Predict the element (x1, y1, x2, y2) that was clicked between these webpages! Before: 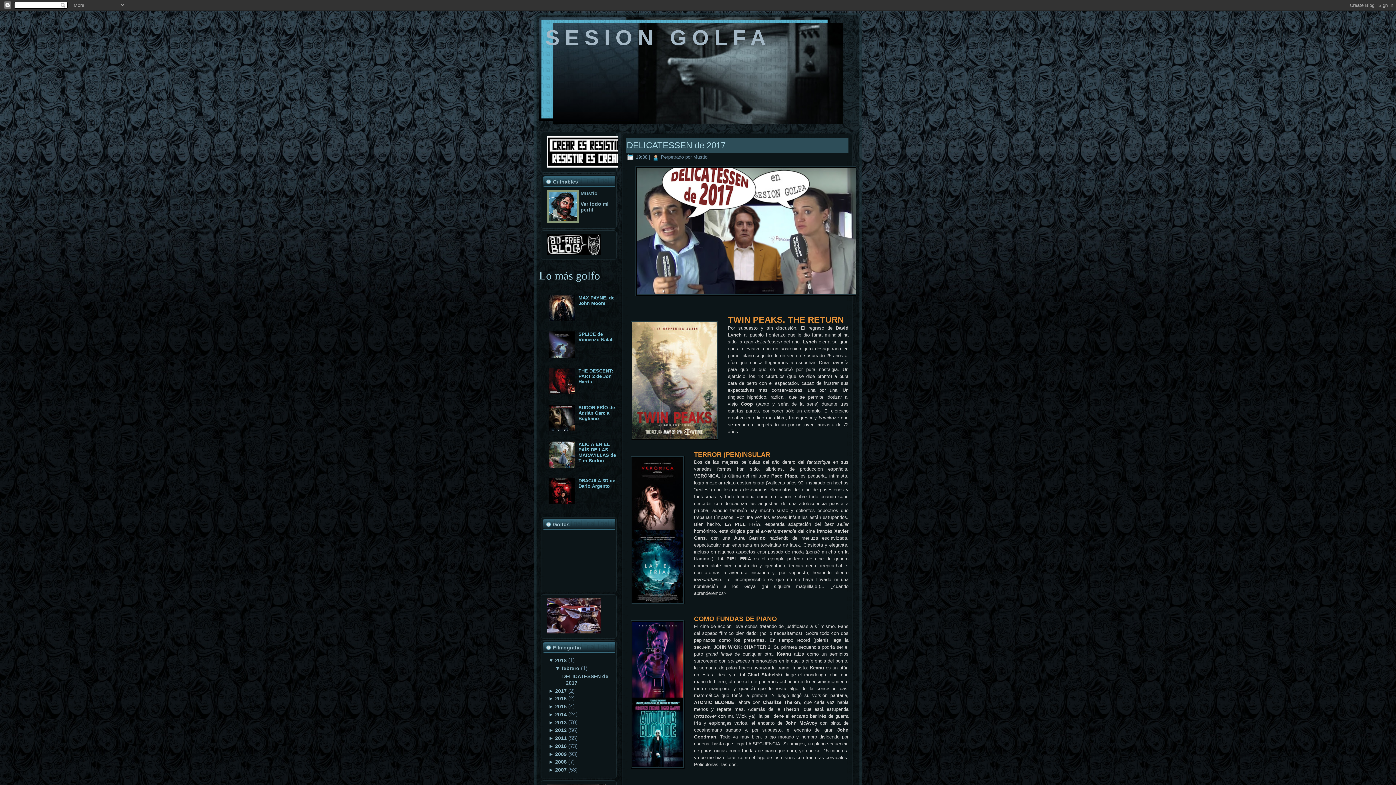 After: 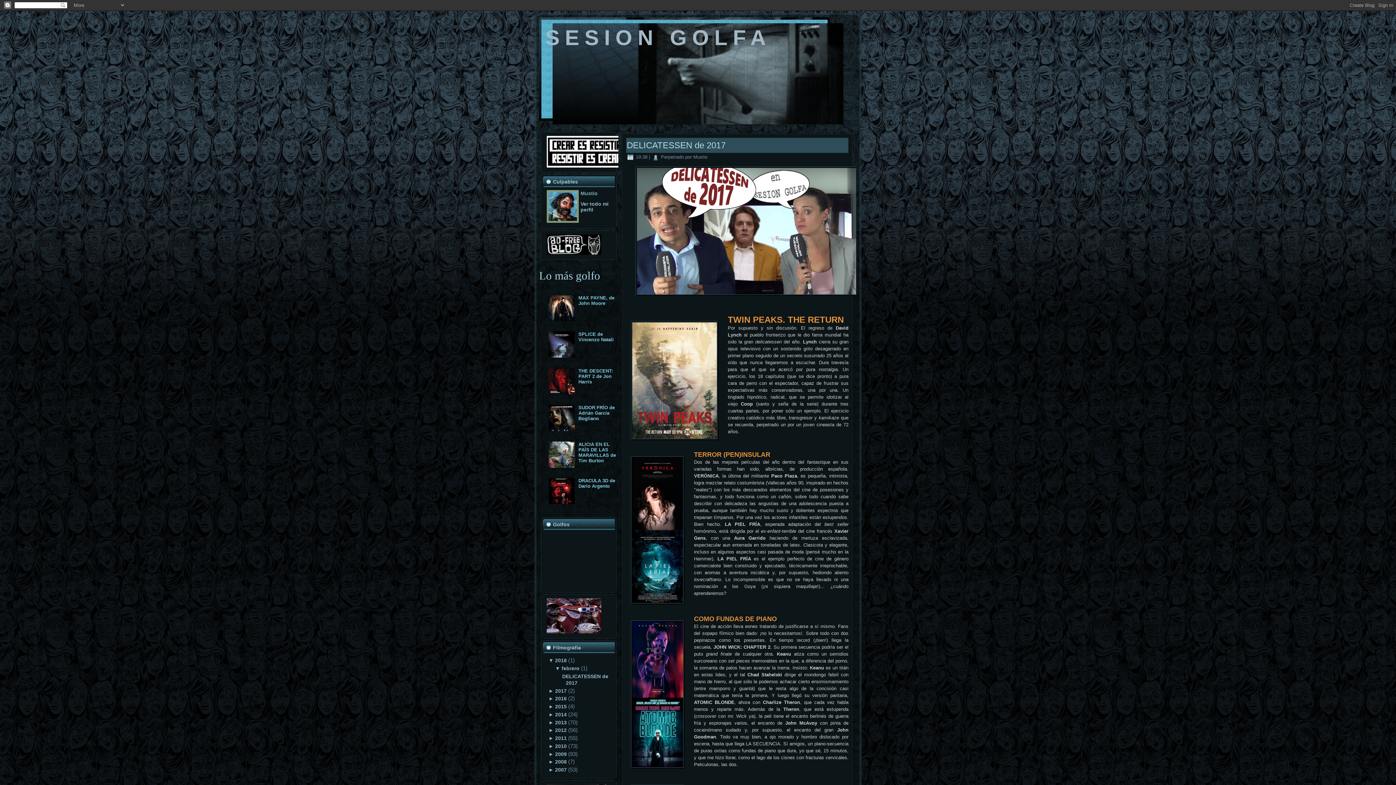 Action: bbox: (548, 463, 576, 468)